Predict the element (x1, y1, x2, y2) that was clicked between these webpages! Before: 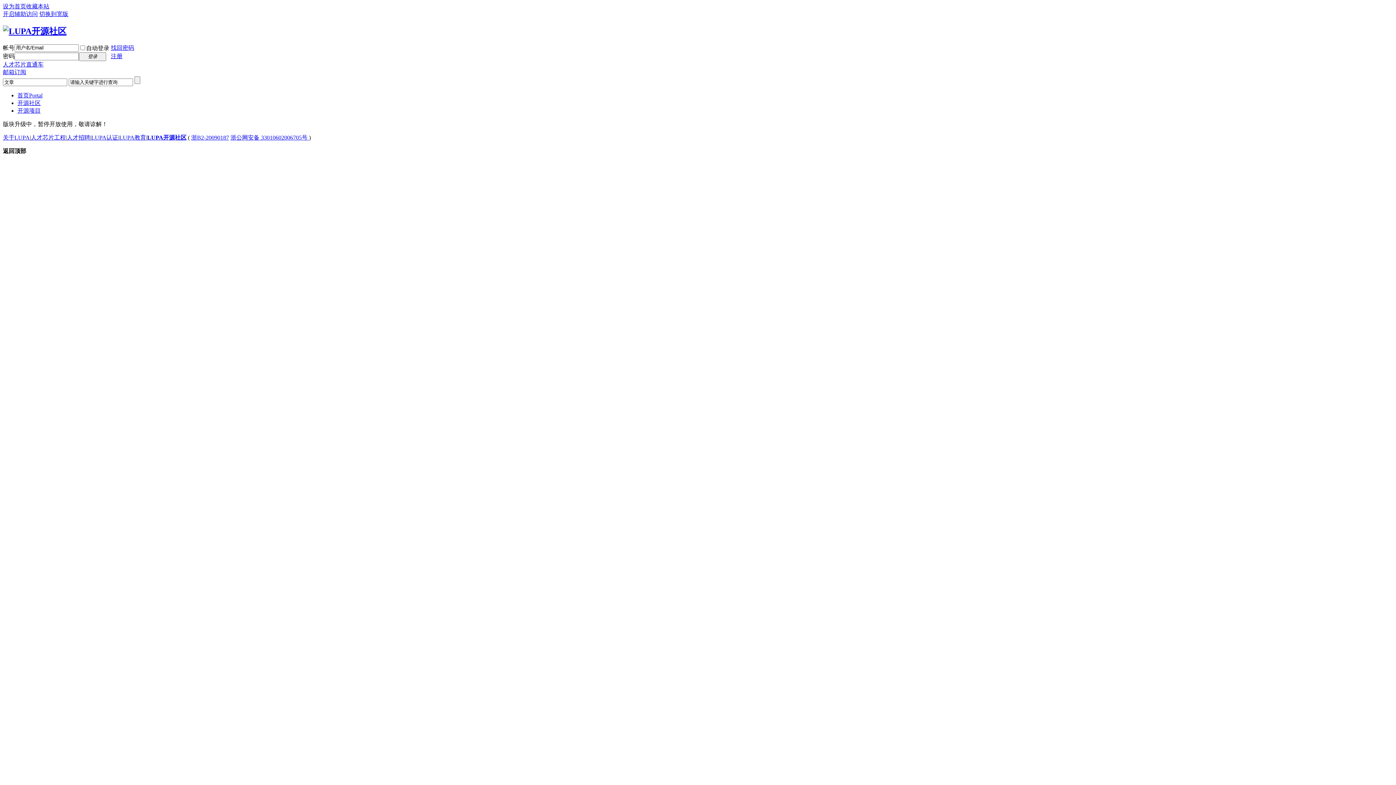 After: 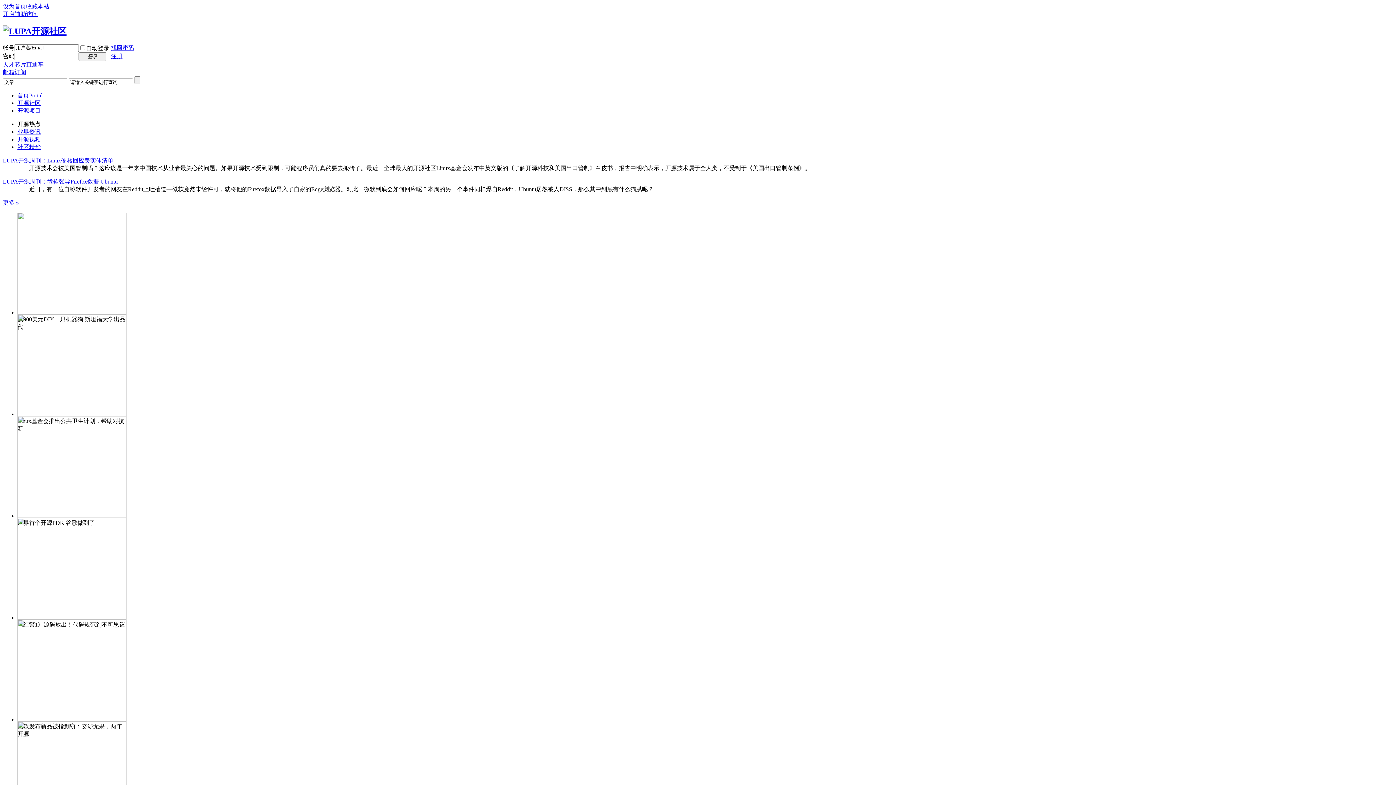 Action: bbox: (26, 3, 49, 9) label: 收藏本站